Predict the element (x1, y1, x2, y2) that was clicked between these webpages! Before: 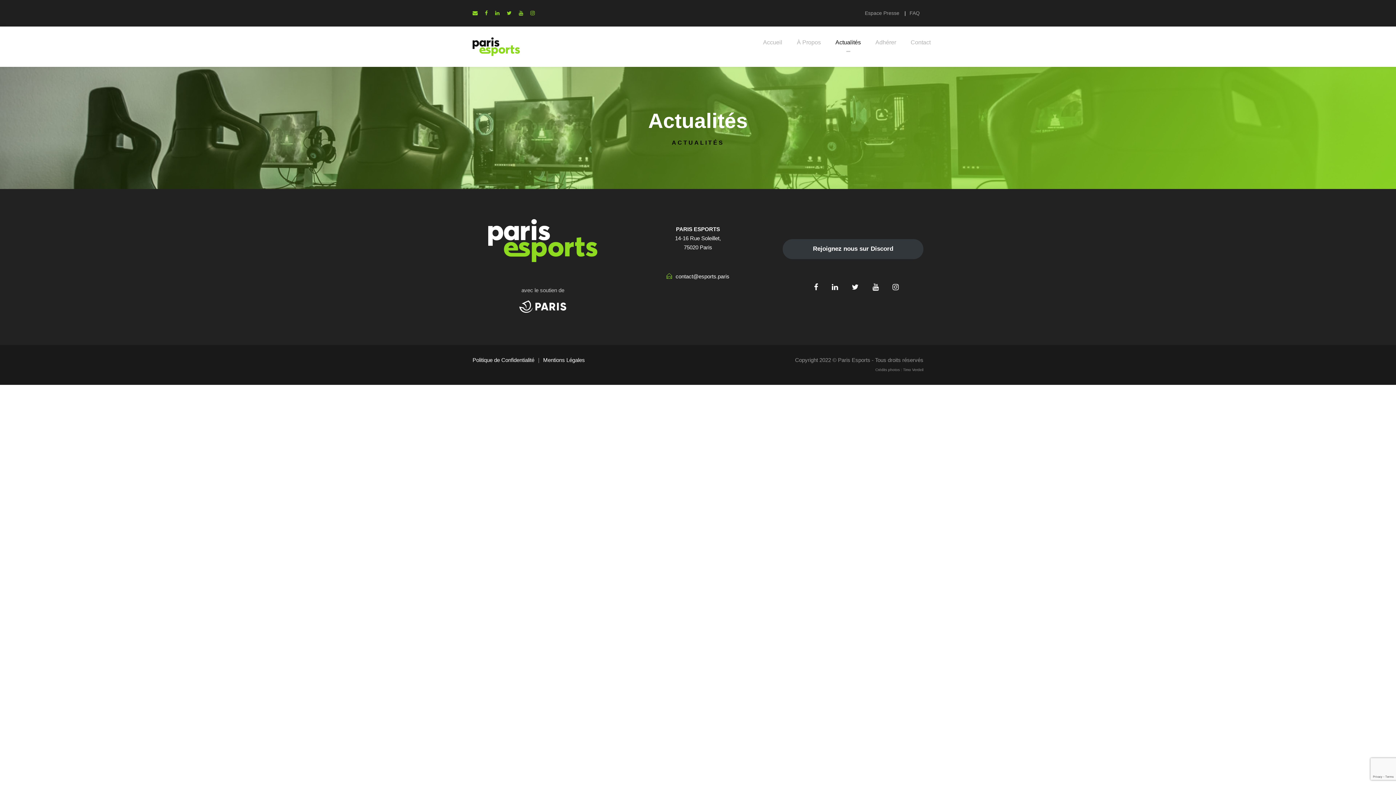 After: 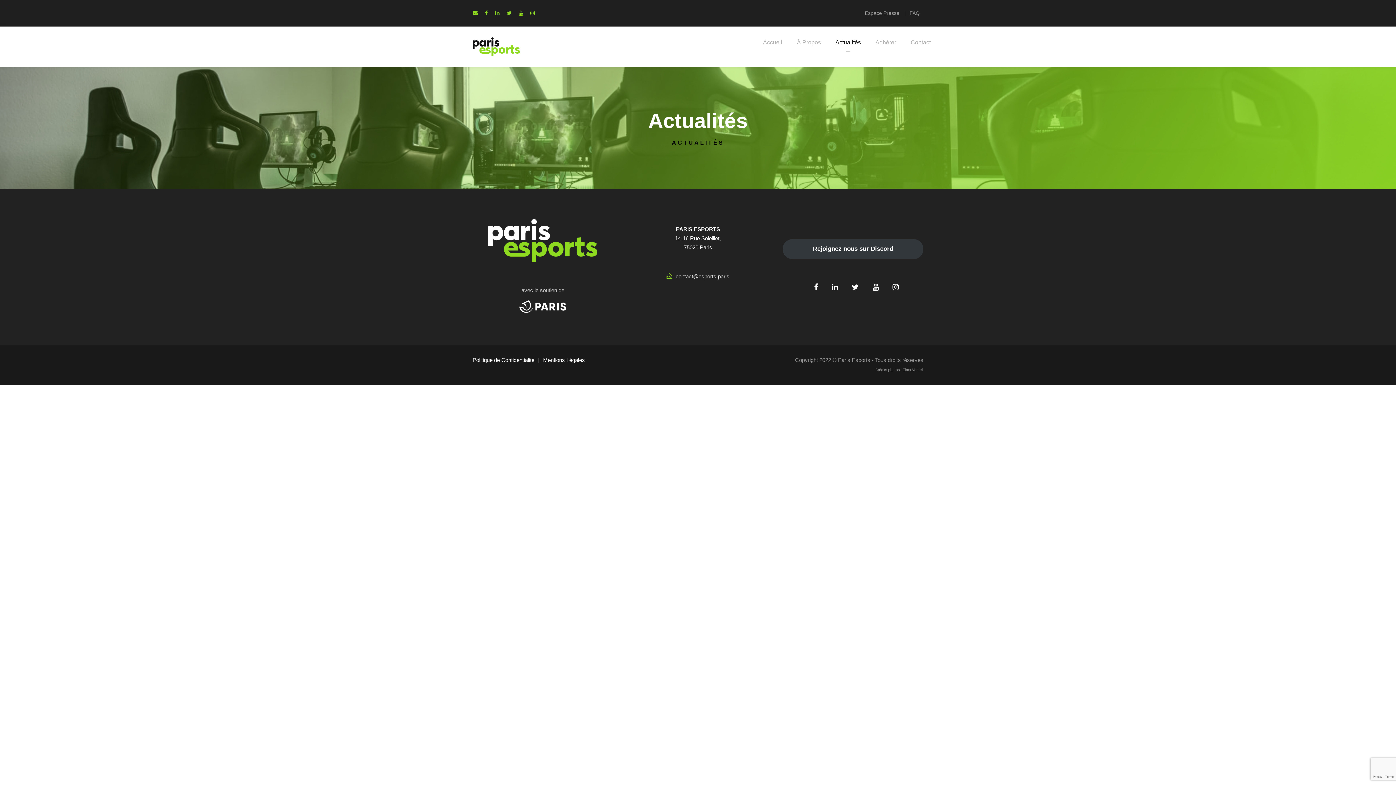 Action: bbox: (872, 280, 878, 293)